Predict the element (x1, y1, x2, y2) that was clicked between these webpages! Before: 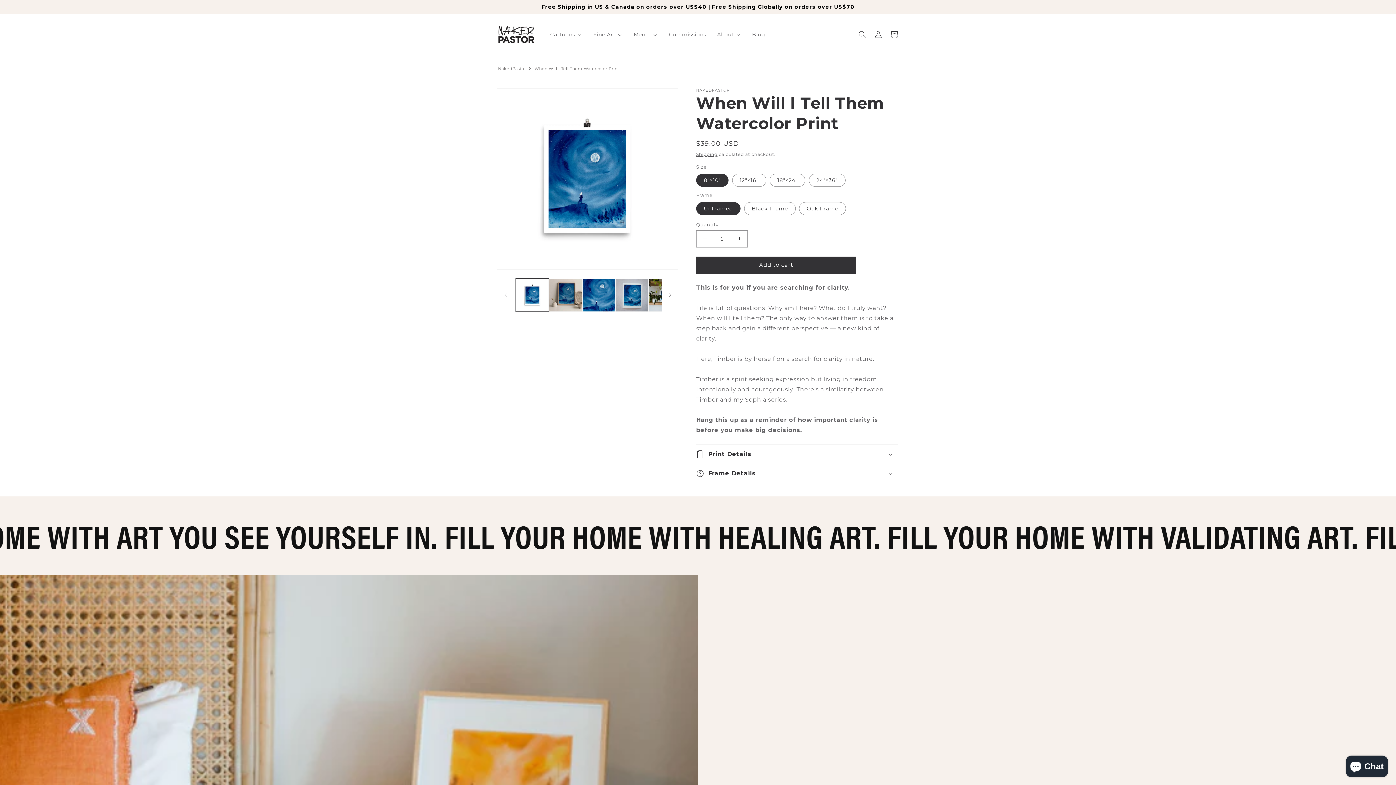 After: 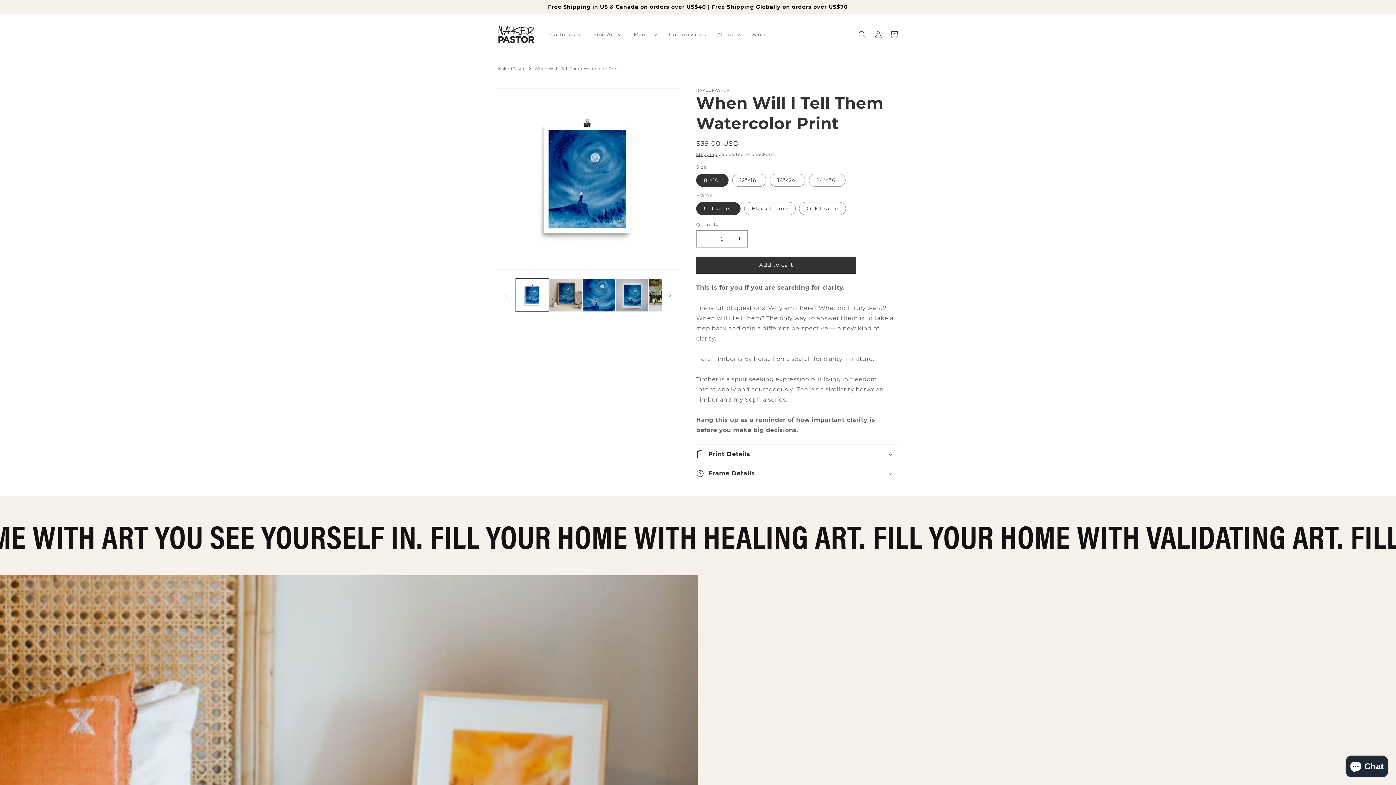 Action: bbox: (534, 66, 619, 71) label: When Will I Tell Them Watercolor Print